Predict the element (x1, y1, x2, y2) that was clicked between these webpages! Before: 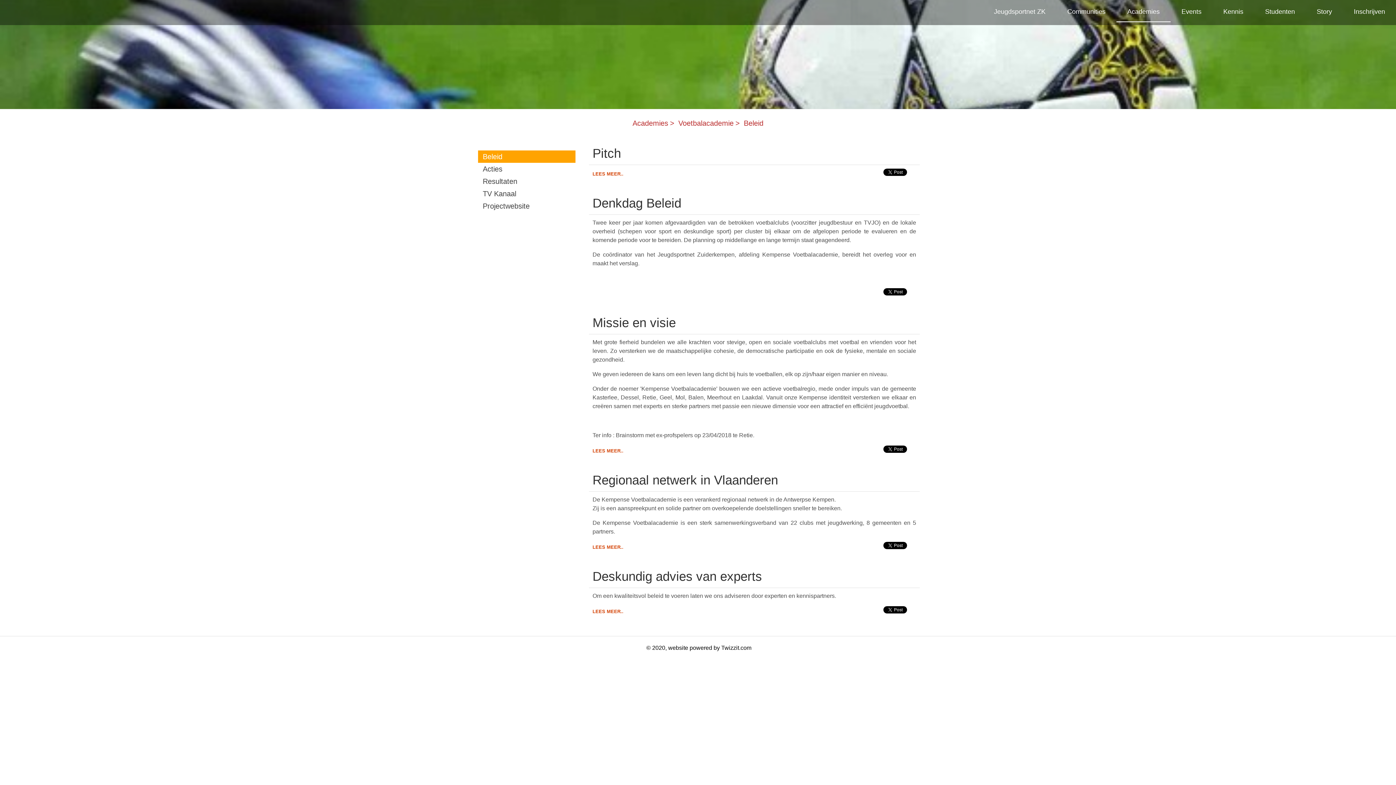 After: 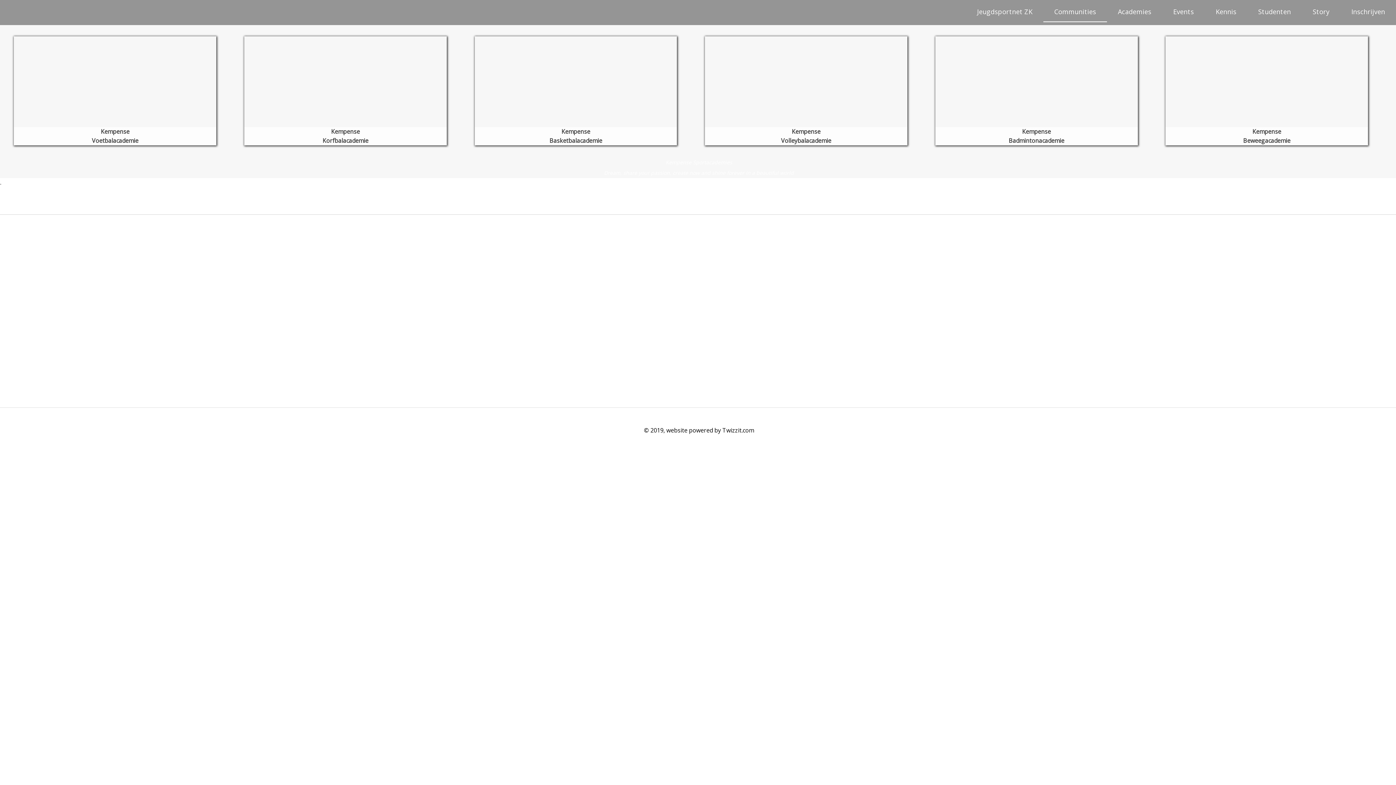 Action: bbox: (1067, 7, 1105, 16) label: Communities